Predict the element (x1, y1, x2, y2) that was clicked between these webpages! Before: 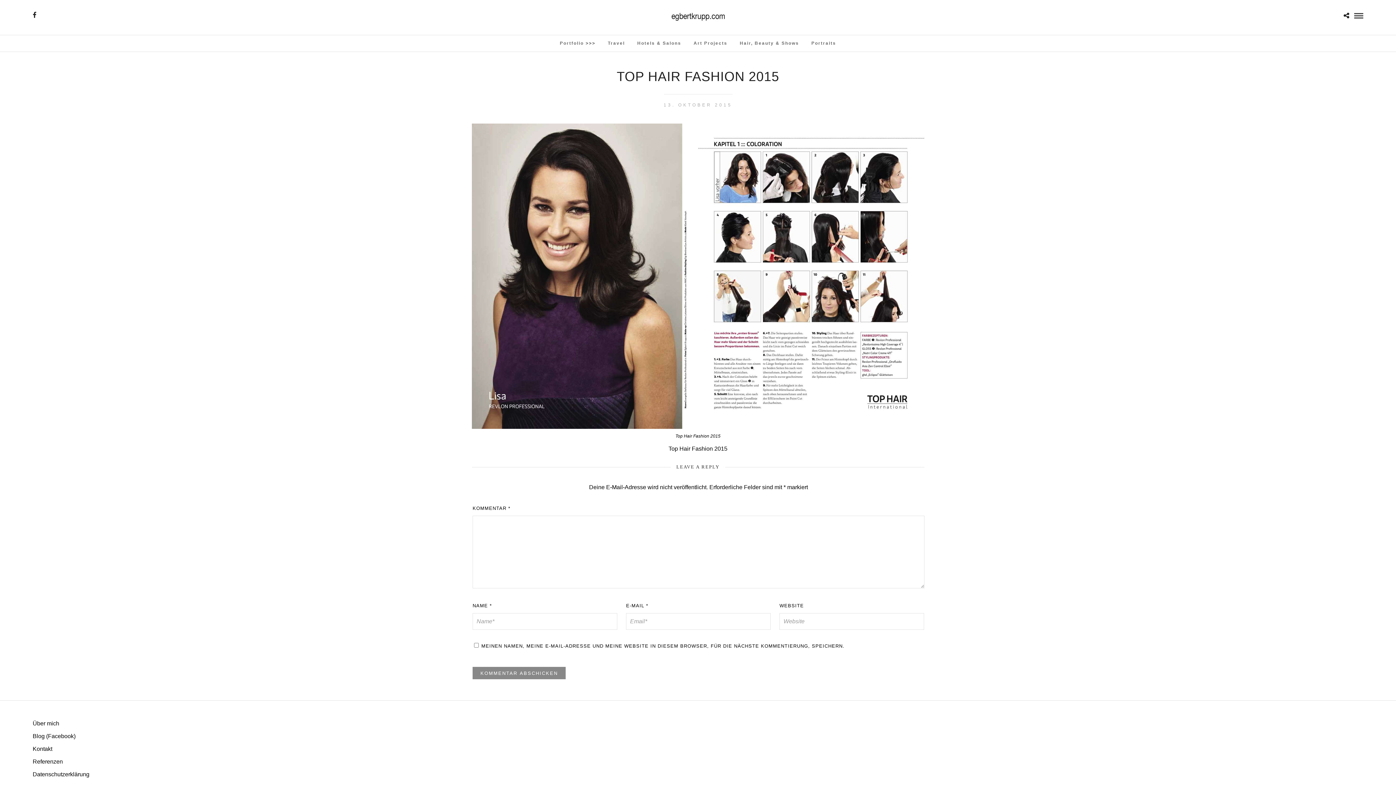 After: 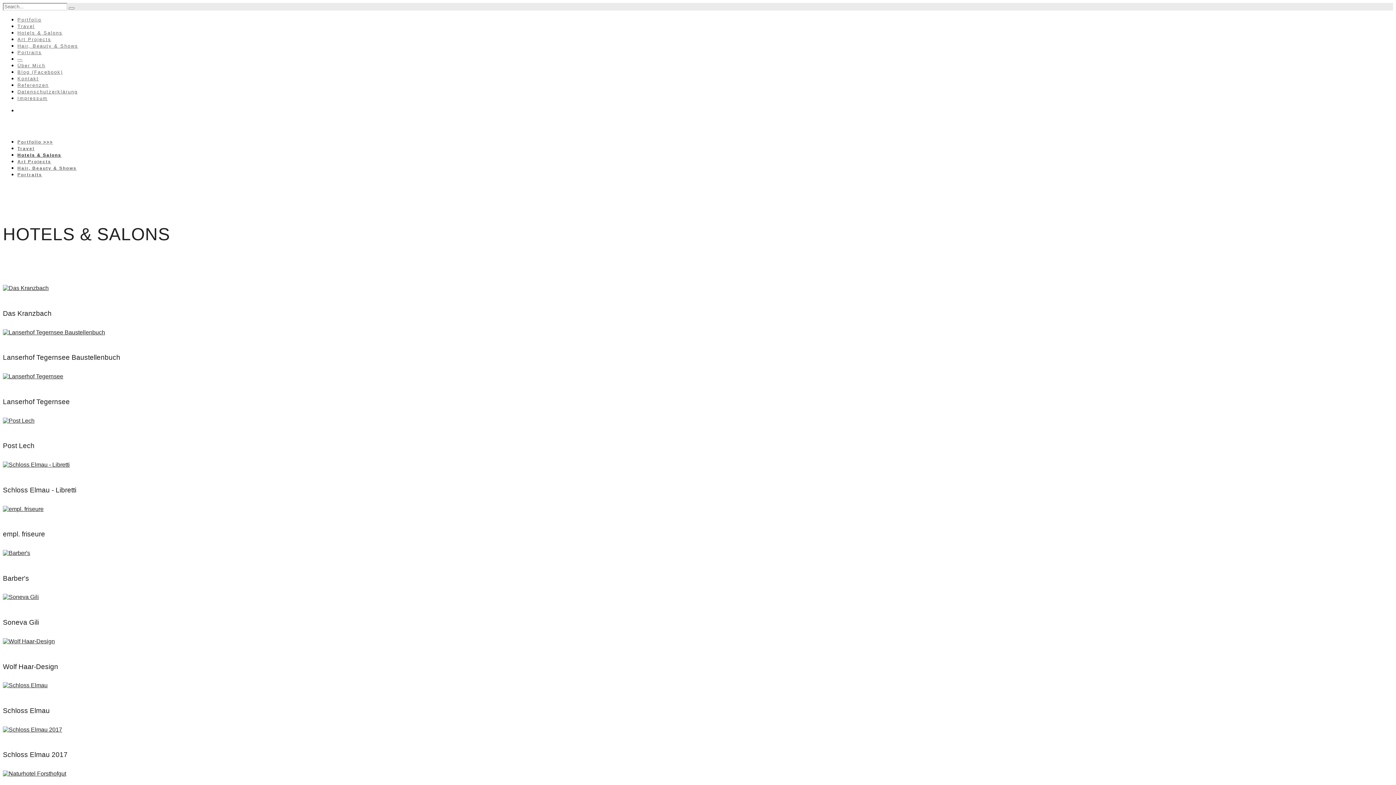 Action: label: Hotels & Salons bbox: (632, 35, 686, 51)